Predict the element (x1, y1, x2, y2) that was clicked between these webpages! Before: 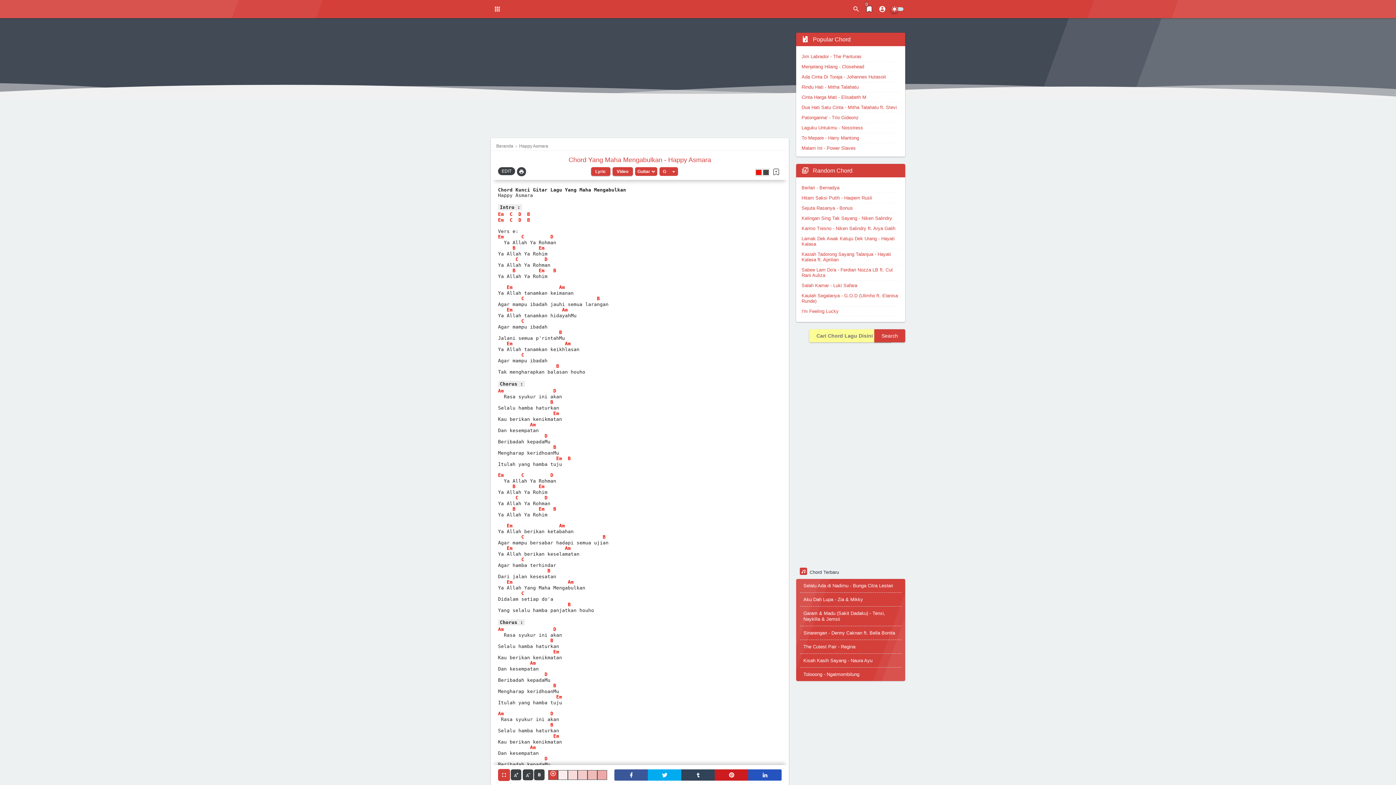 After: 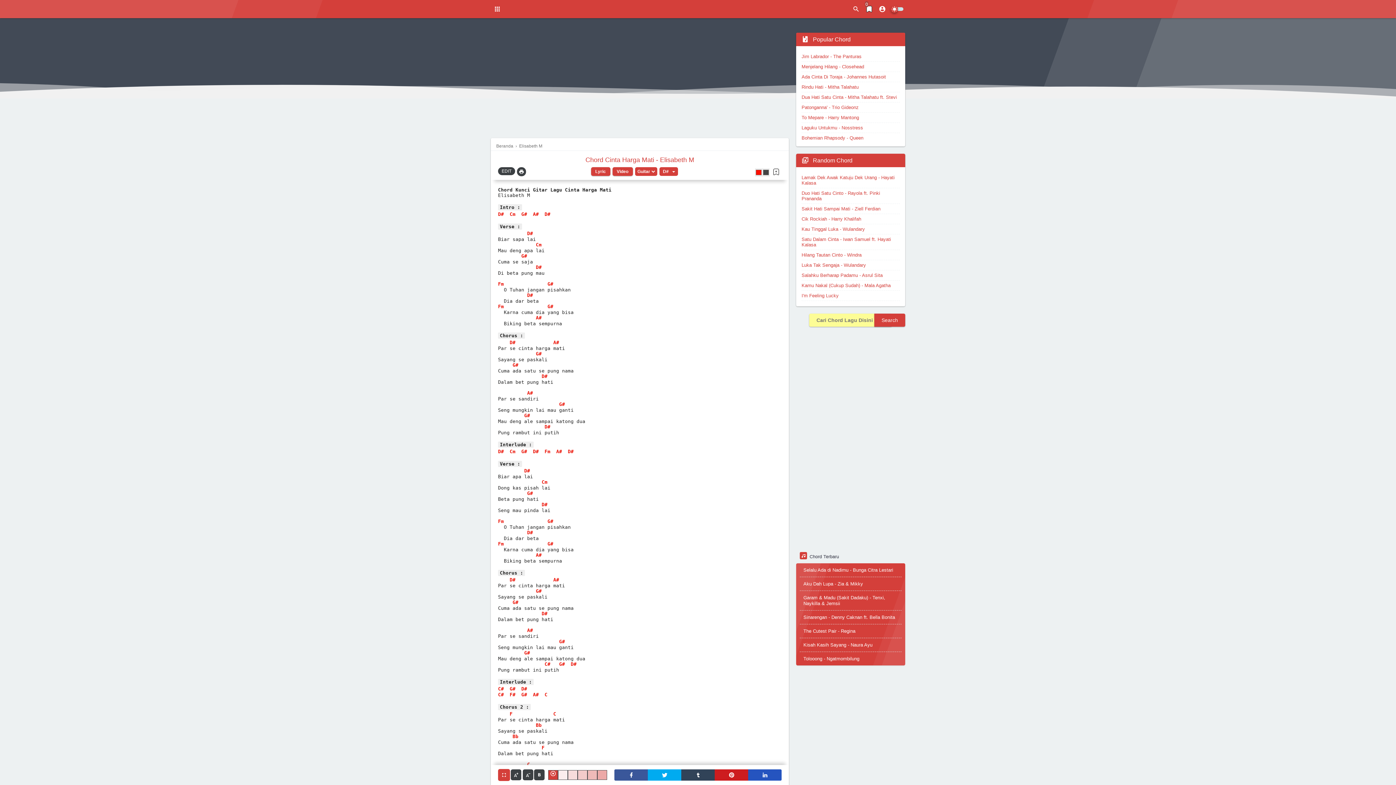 Action: bbox: (801, 94, 866, 100) label: Cinta Harga Mati - Elisabeth M